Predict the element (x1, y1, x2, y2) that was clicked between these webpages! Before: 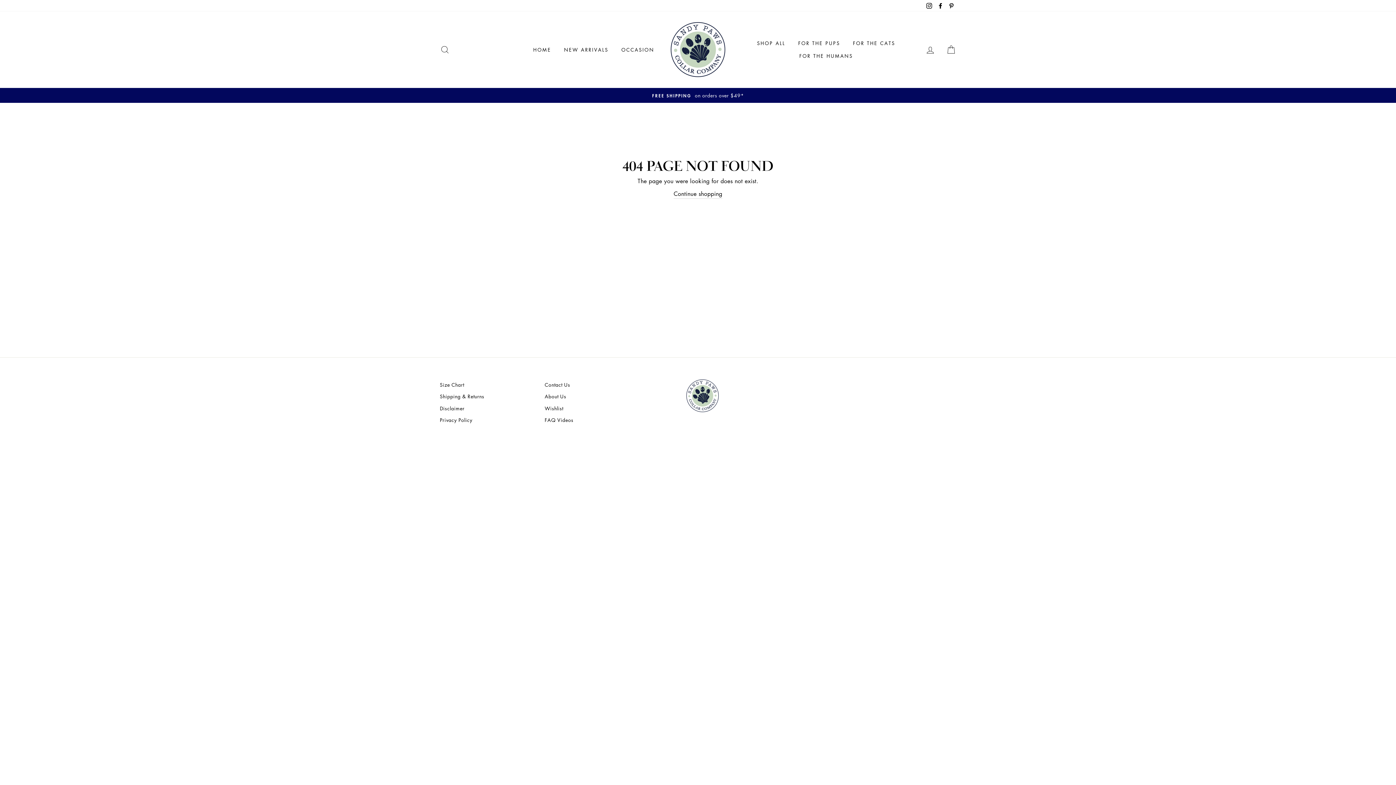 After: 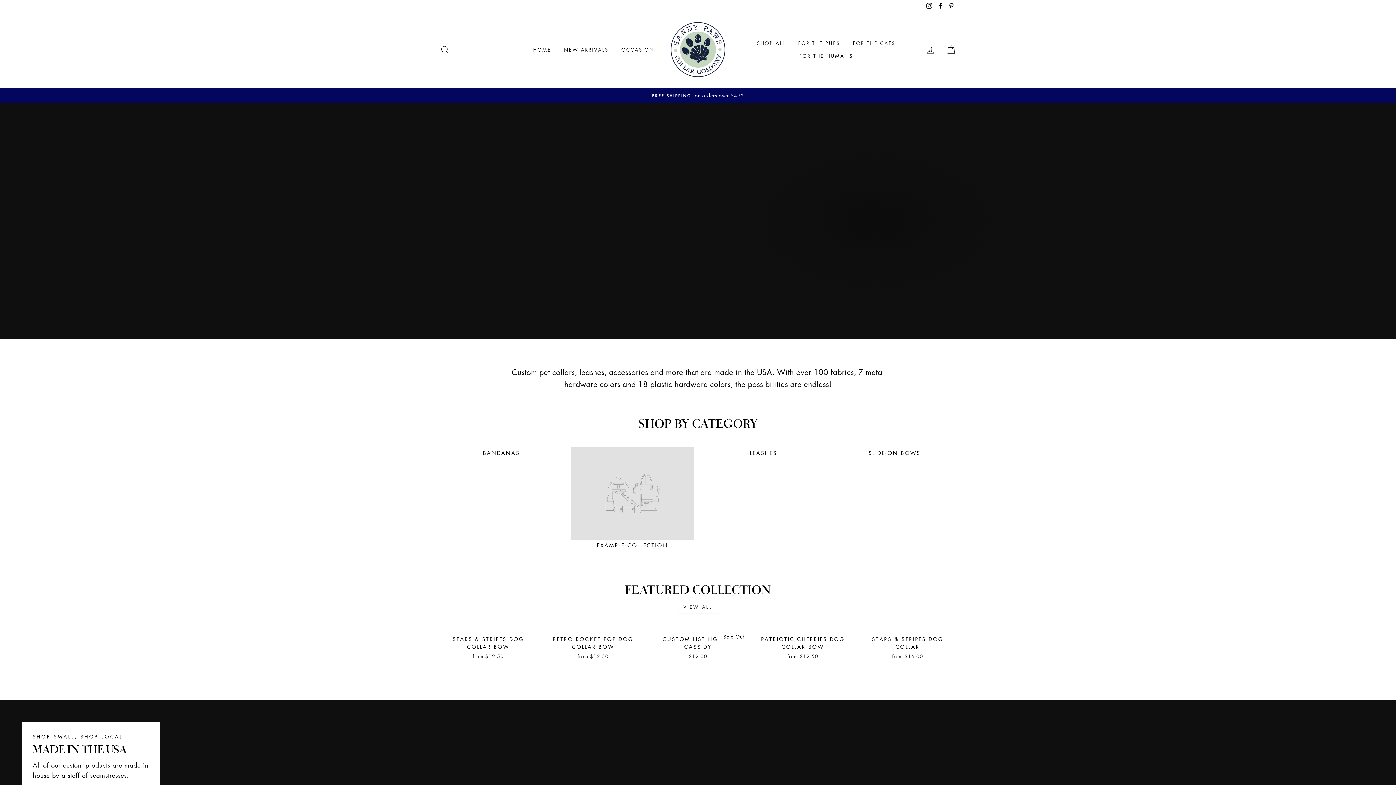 Action: label: Continue shopping bbox: (673, 189, 722, 198)